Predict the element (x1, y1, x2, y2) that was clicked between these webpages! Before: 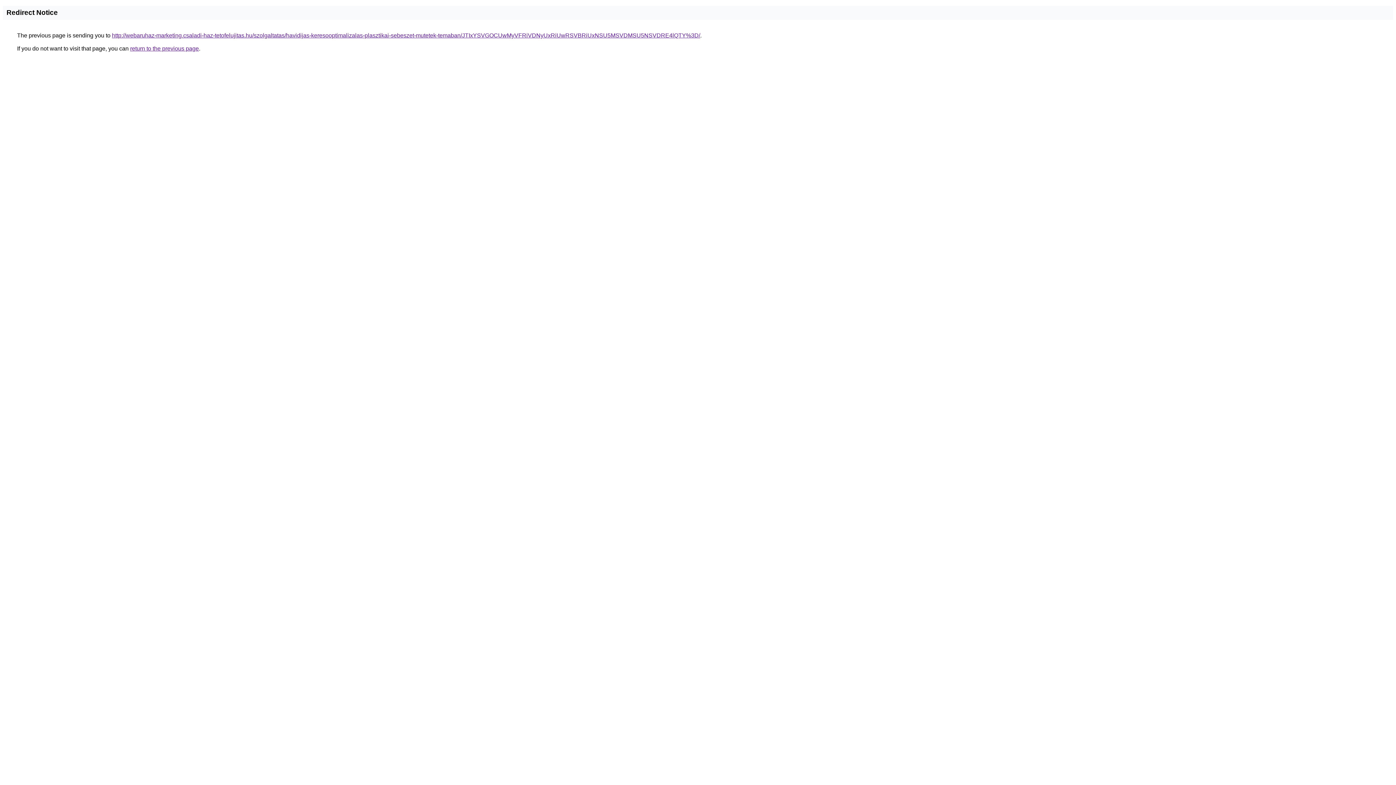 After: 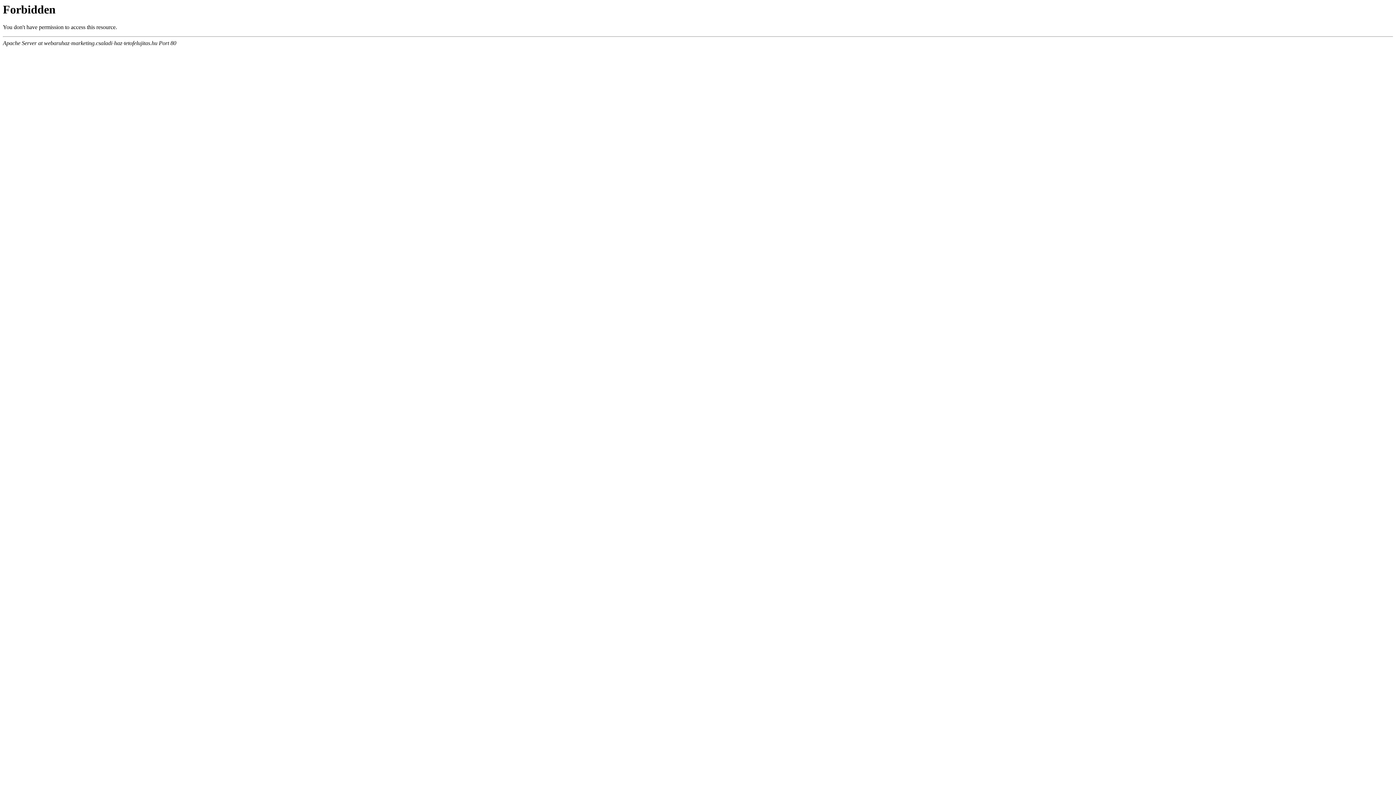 Action: label: http://webaruhaz-marketing.csaladi-haz-tetofelujitas.hu/szolgaltatas/havidijas-keresooptimalizalas-plasztikai-sebeszet-mutetek-temaban/JTIxYSVGOCUwMyVFRiVDNyUxRiUwRSVBRiUxNSU5MSVDMSU5NSVDRE4lQTY%3D/ bbox: (112, 32, 700, 38)